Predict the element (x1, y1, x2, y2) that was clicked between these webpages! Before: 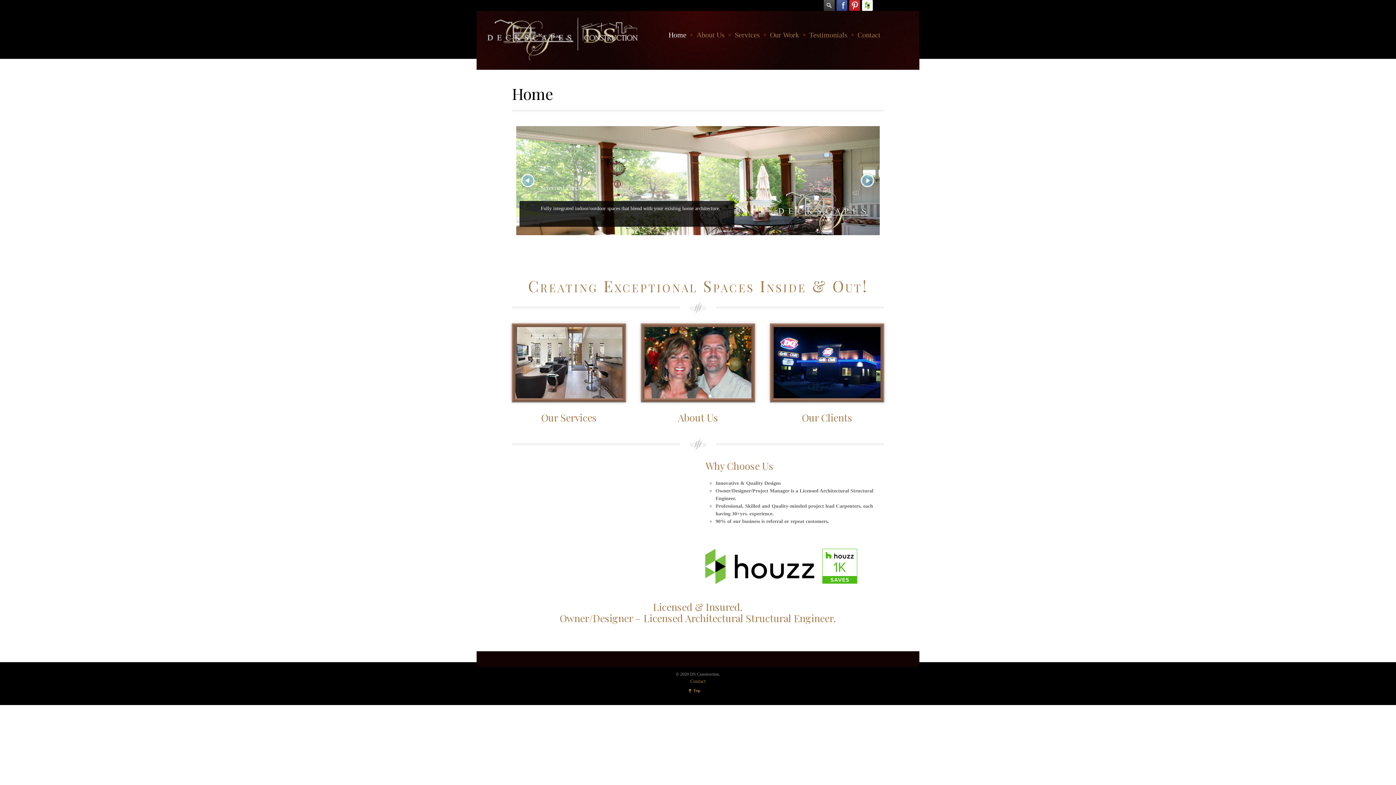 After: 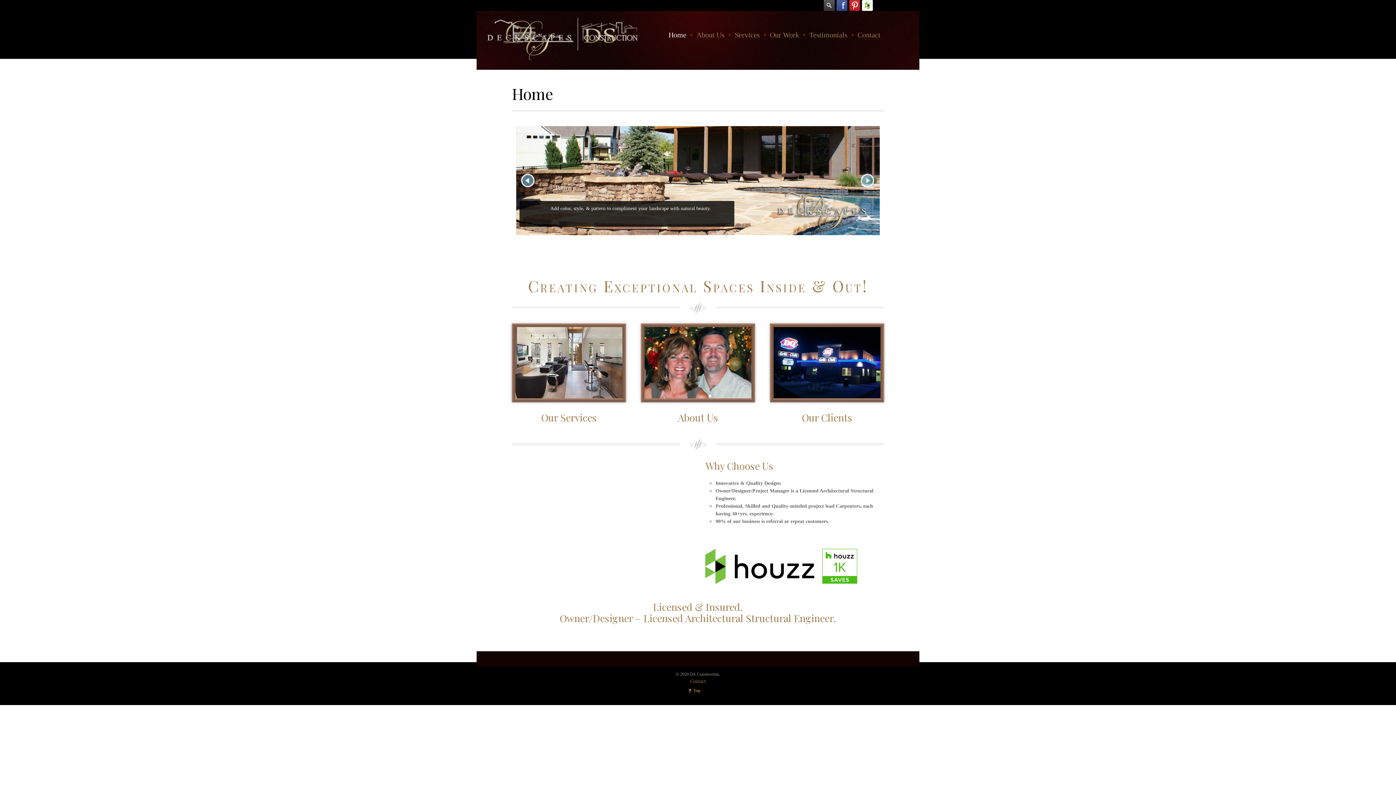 Action: label: Home bbox: (665, 25, 690, 44)